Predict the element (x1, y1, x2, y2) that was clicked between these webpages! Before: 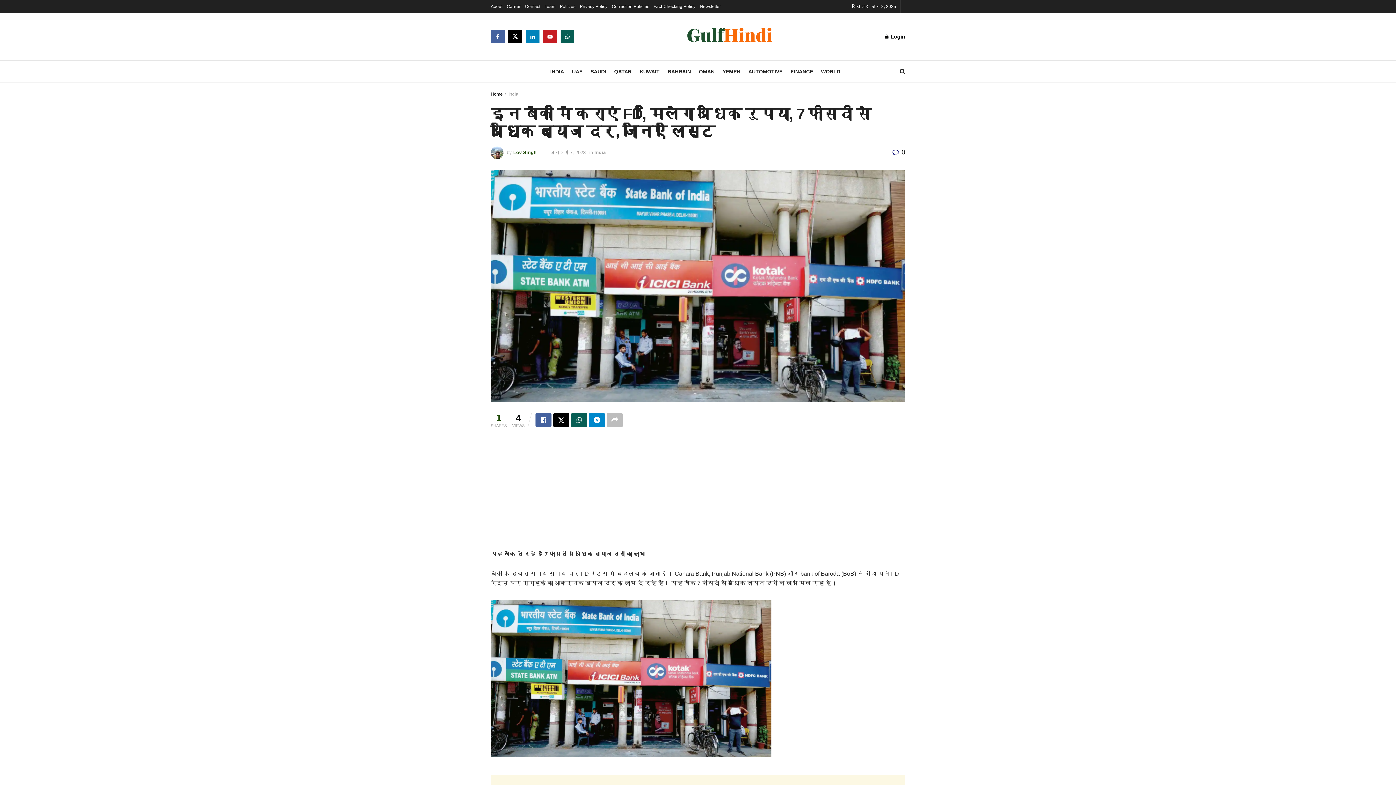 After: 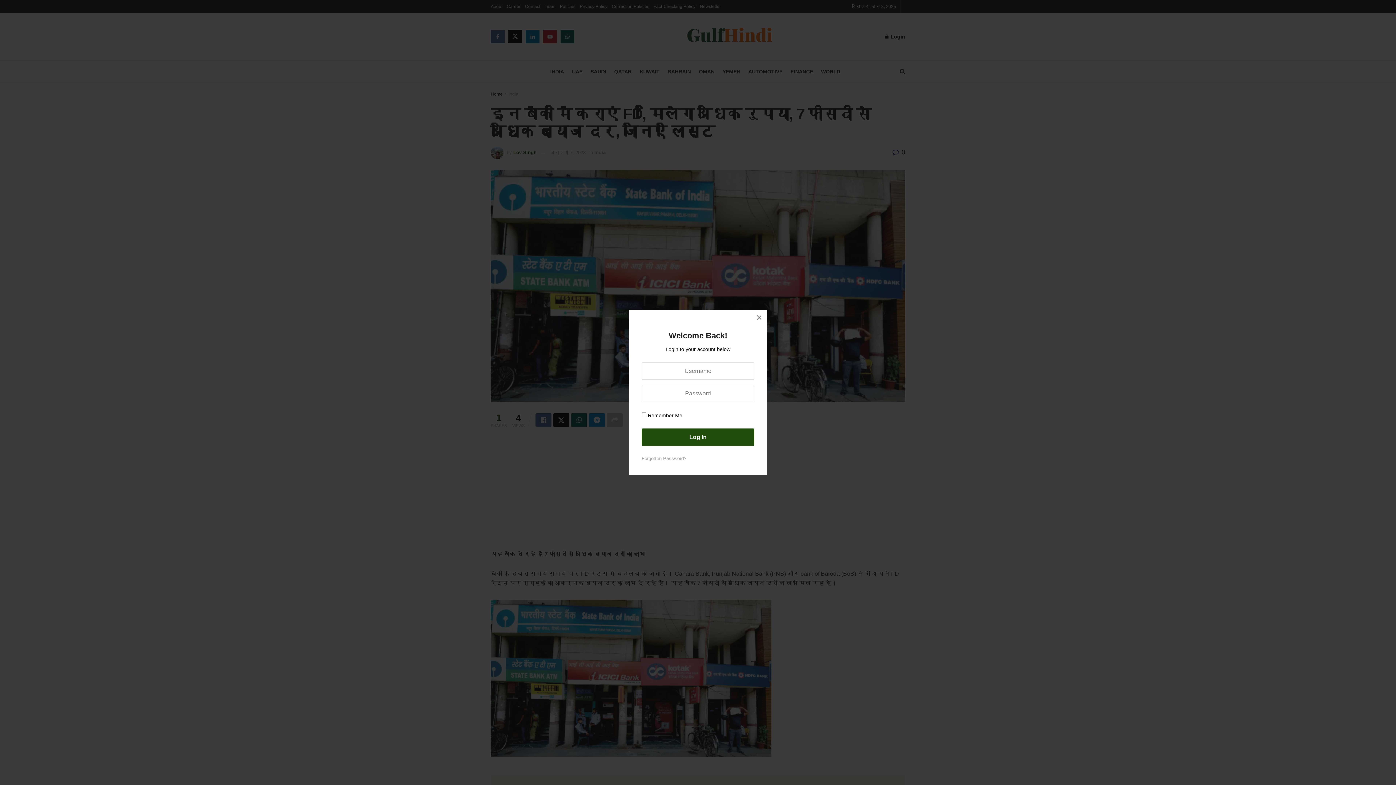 Action: bbox: (885, 27, 905, 45) label: Login popup button